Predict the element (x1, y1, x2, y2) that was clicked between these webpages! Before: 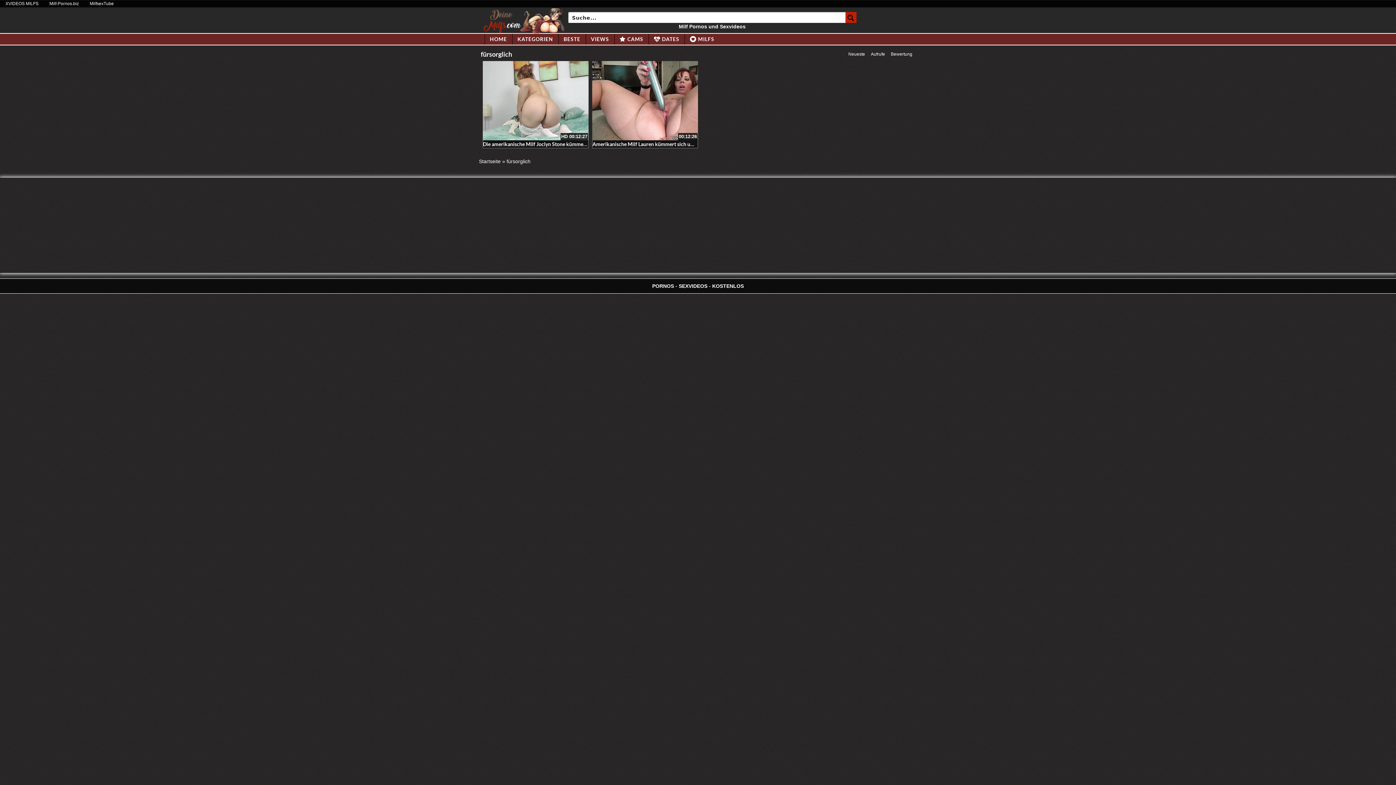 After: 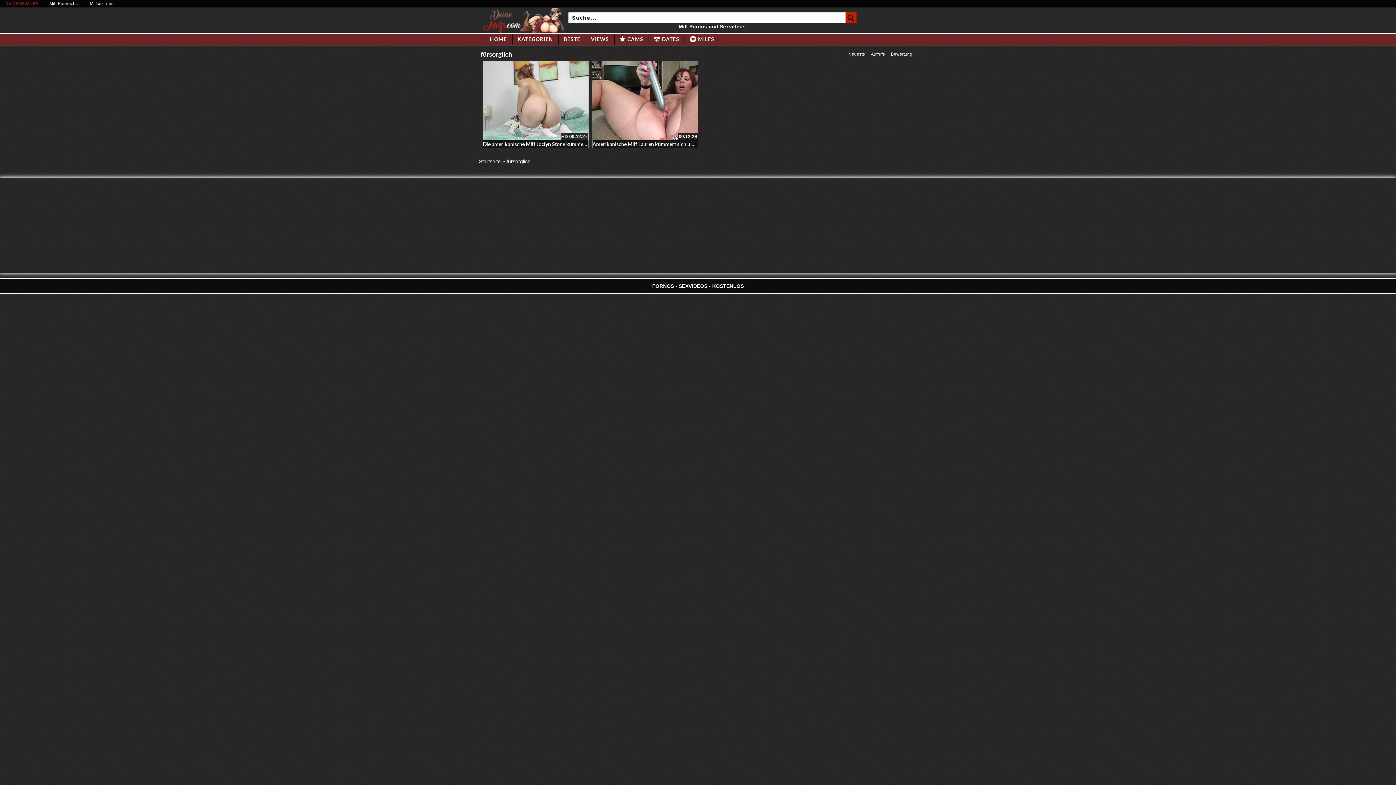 Action: label: XVIDEOS MILFS bbox: (0, 2, 44, 4)